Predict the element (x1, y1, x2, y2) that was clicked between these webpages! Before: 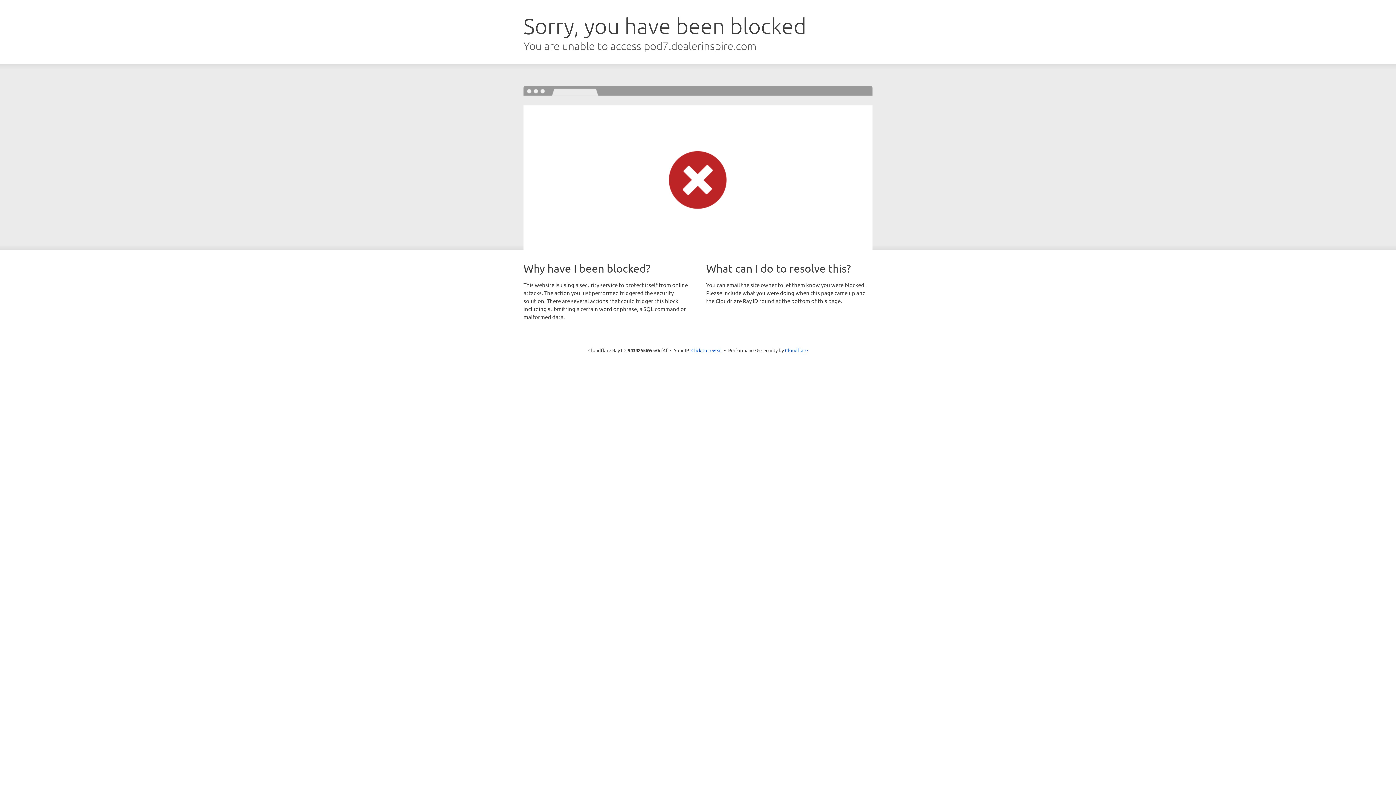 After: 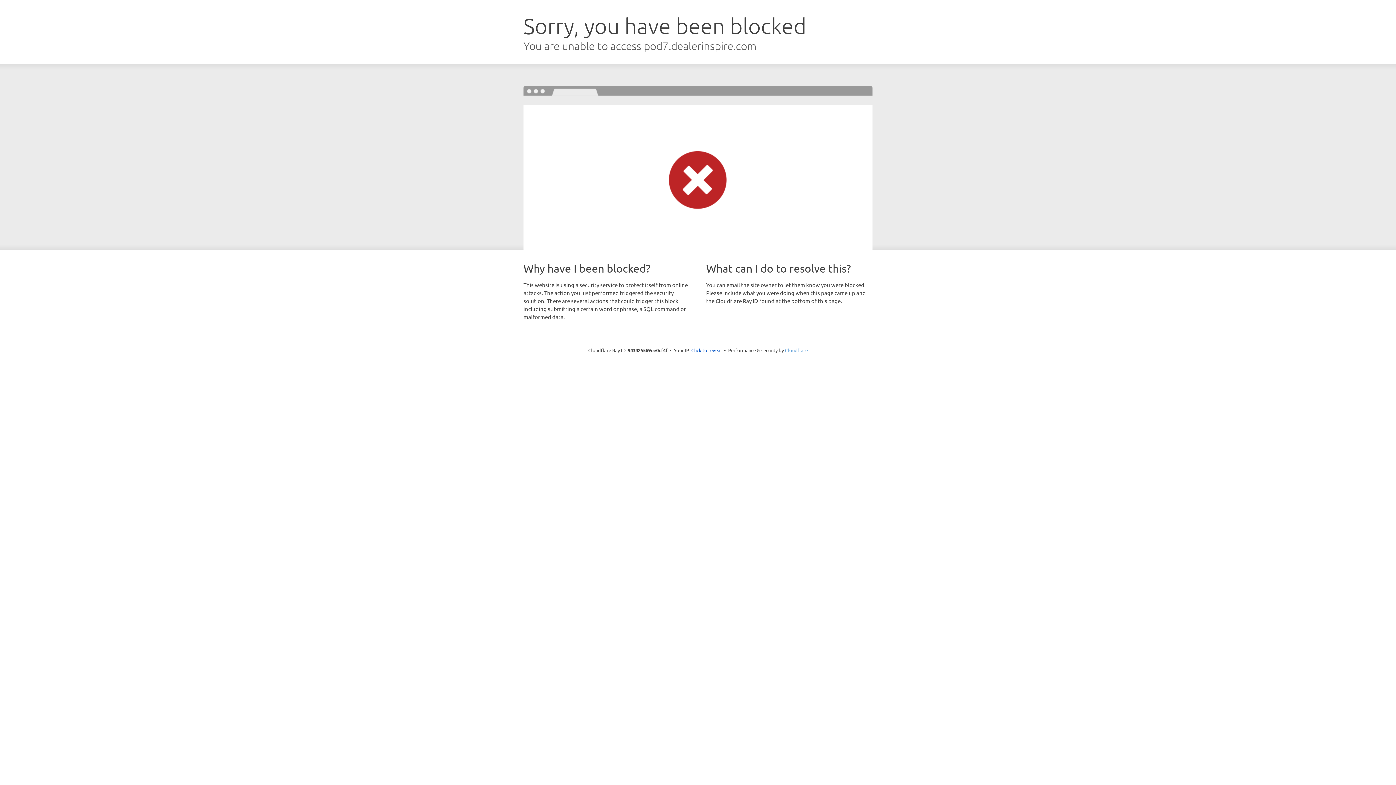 Action: bbox: (785, 347, 808, 353) label: Cloudflare